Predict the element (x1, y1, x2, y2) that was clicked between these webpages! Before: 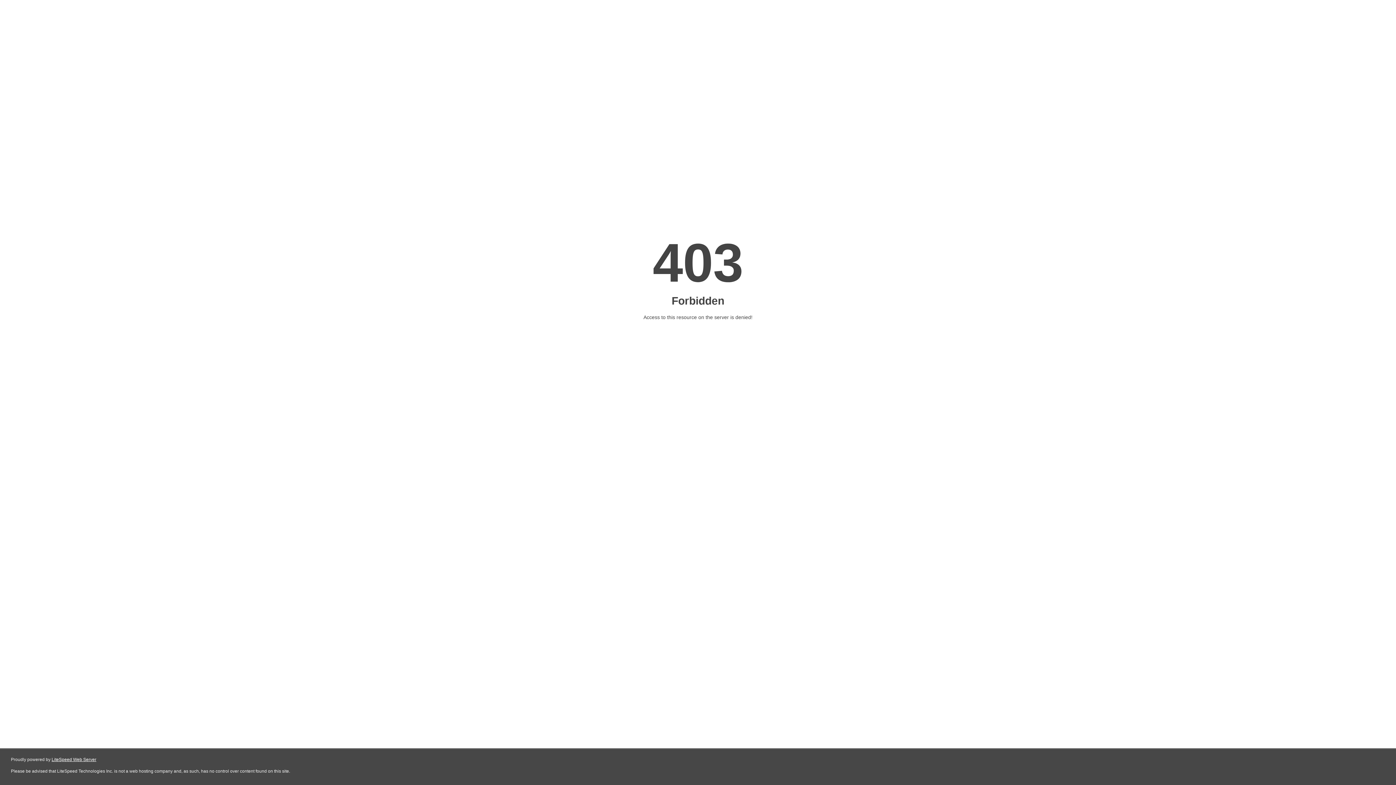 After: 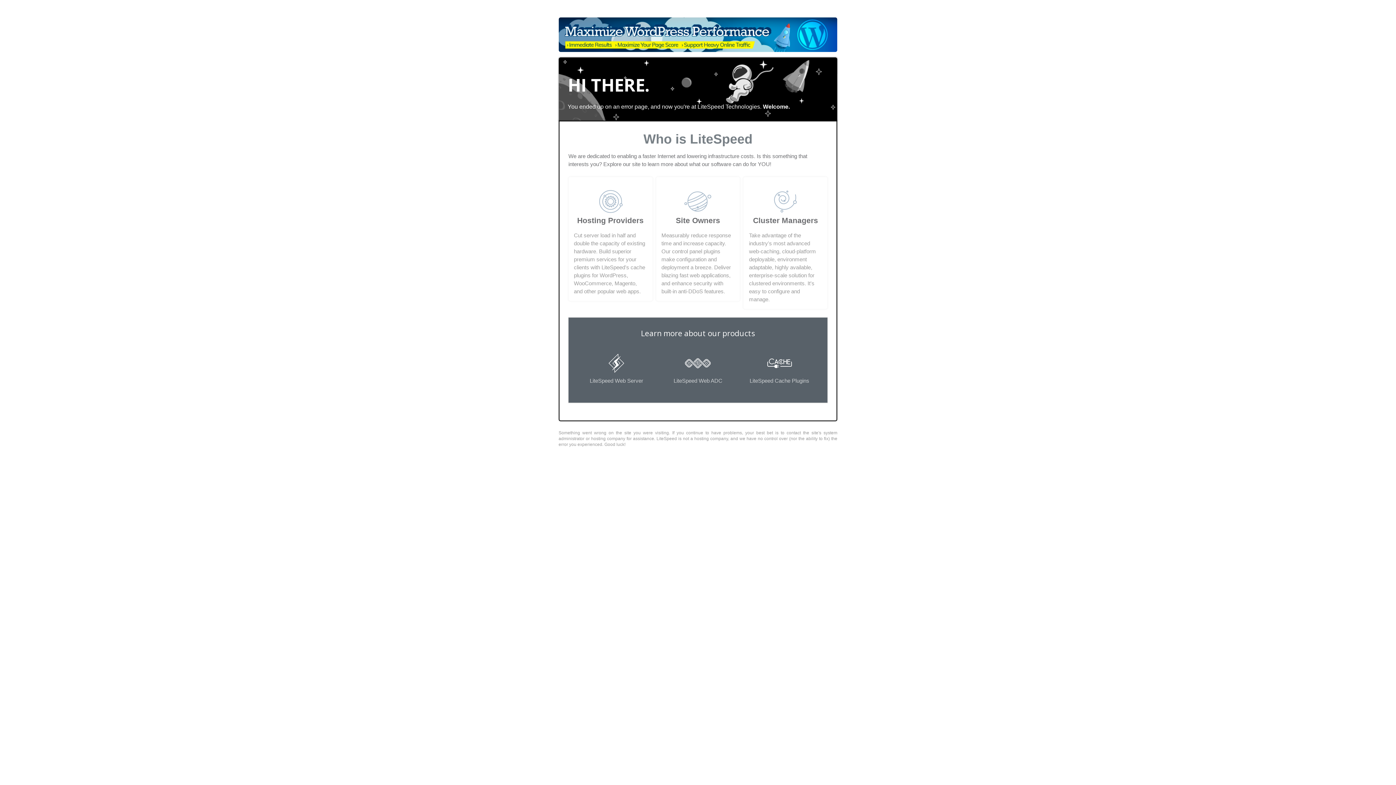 Action: bbox: (51, 757, 96, 762) label: LiteSpeed Web Server